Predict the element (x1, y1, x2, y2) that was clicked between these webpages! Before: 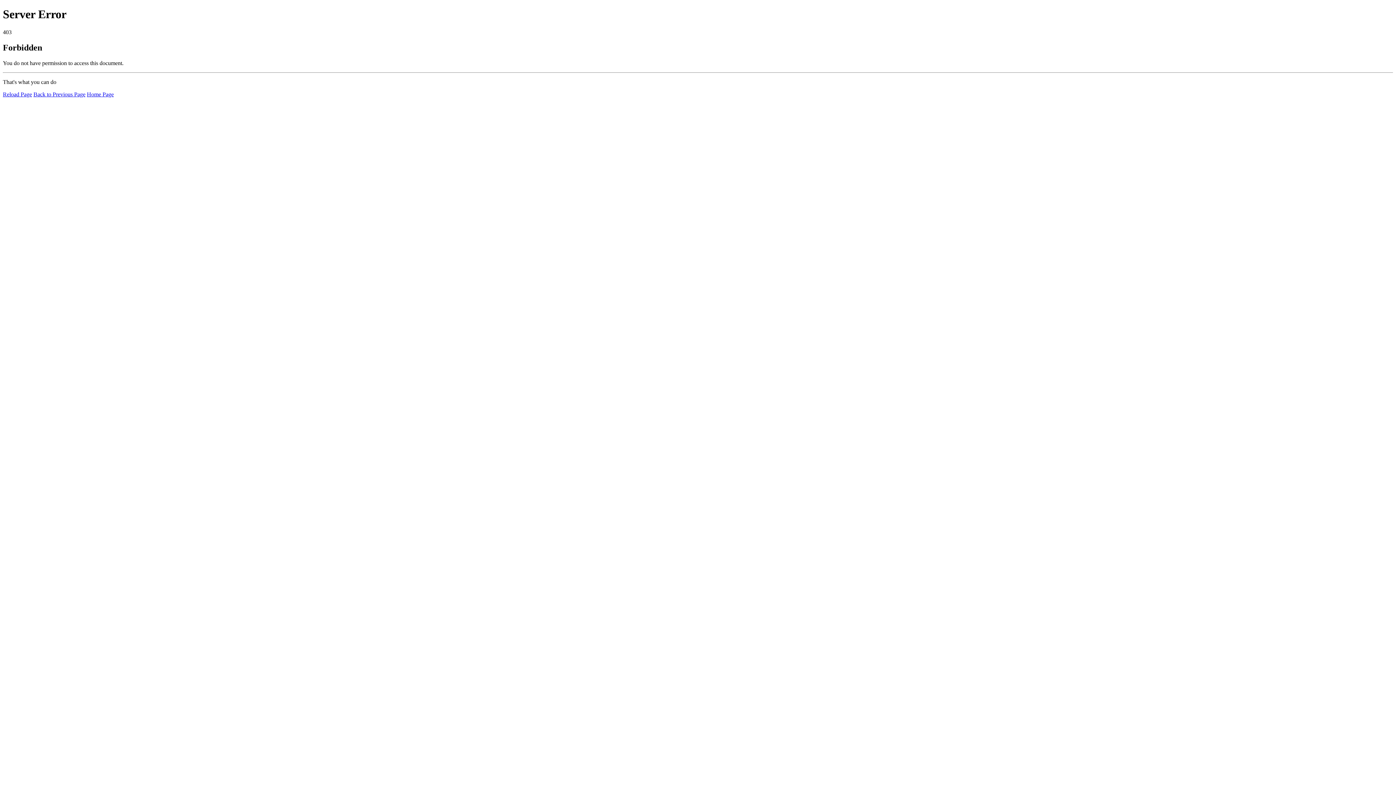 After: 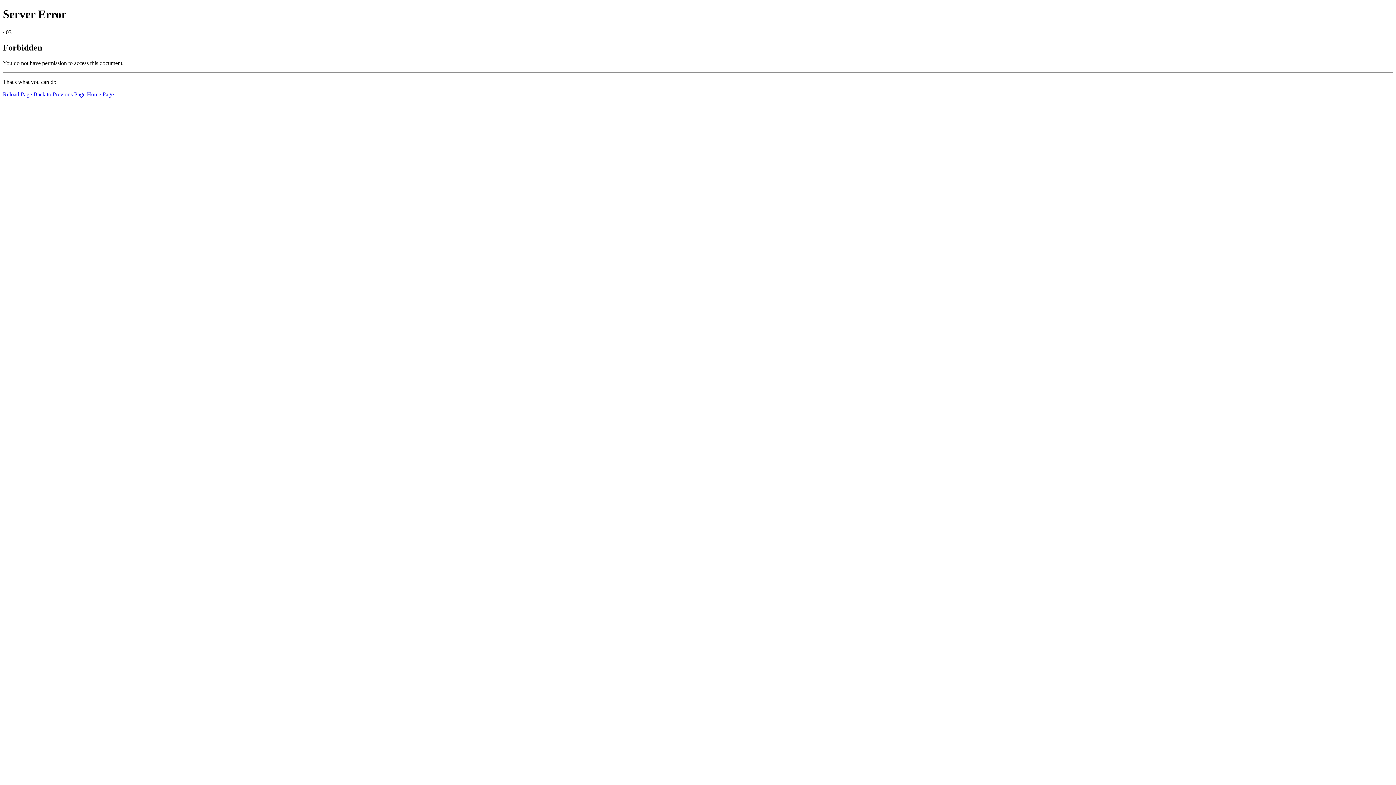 Action: bbox: (2, 91, 32, 97) label: Reload Page